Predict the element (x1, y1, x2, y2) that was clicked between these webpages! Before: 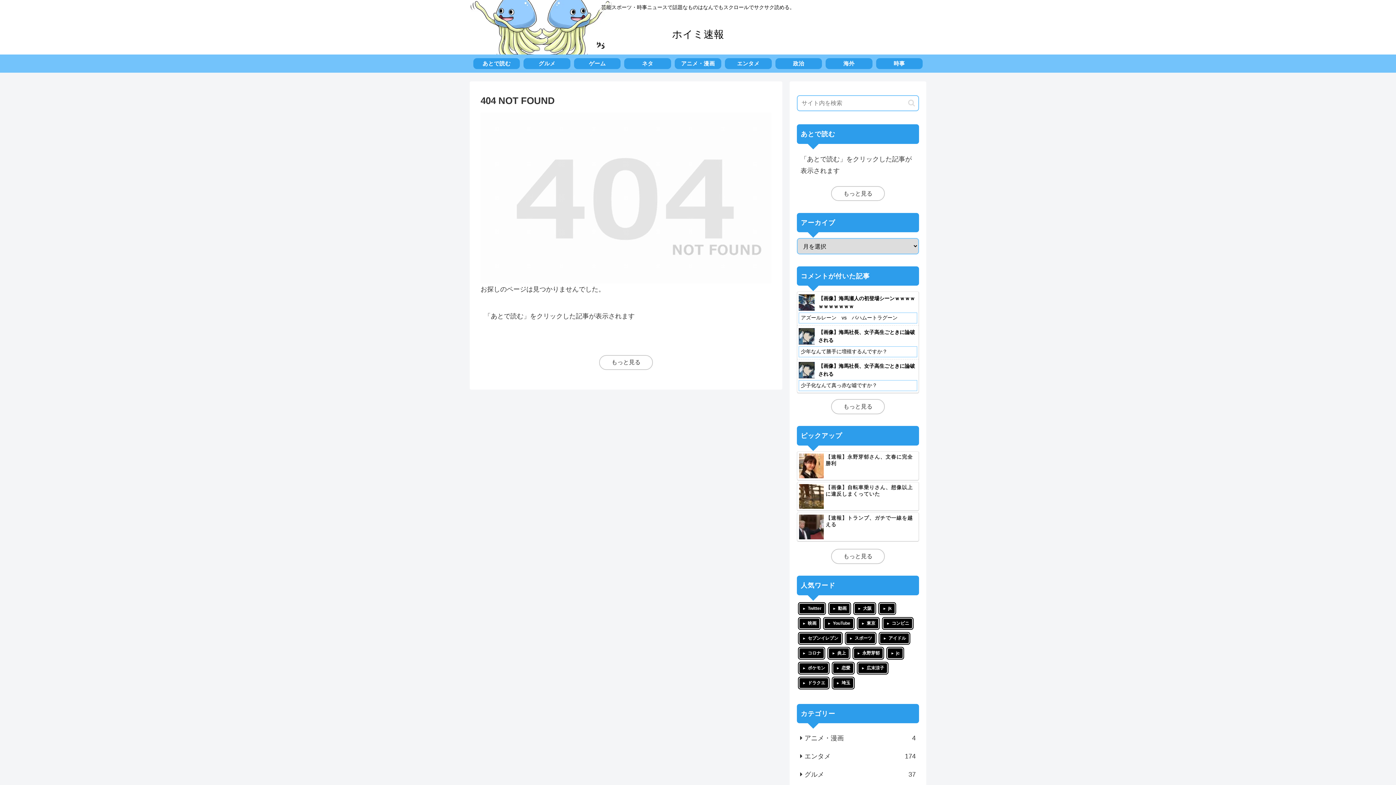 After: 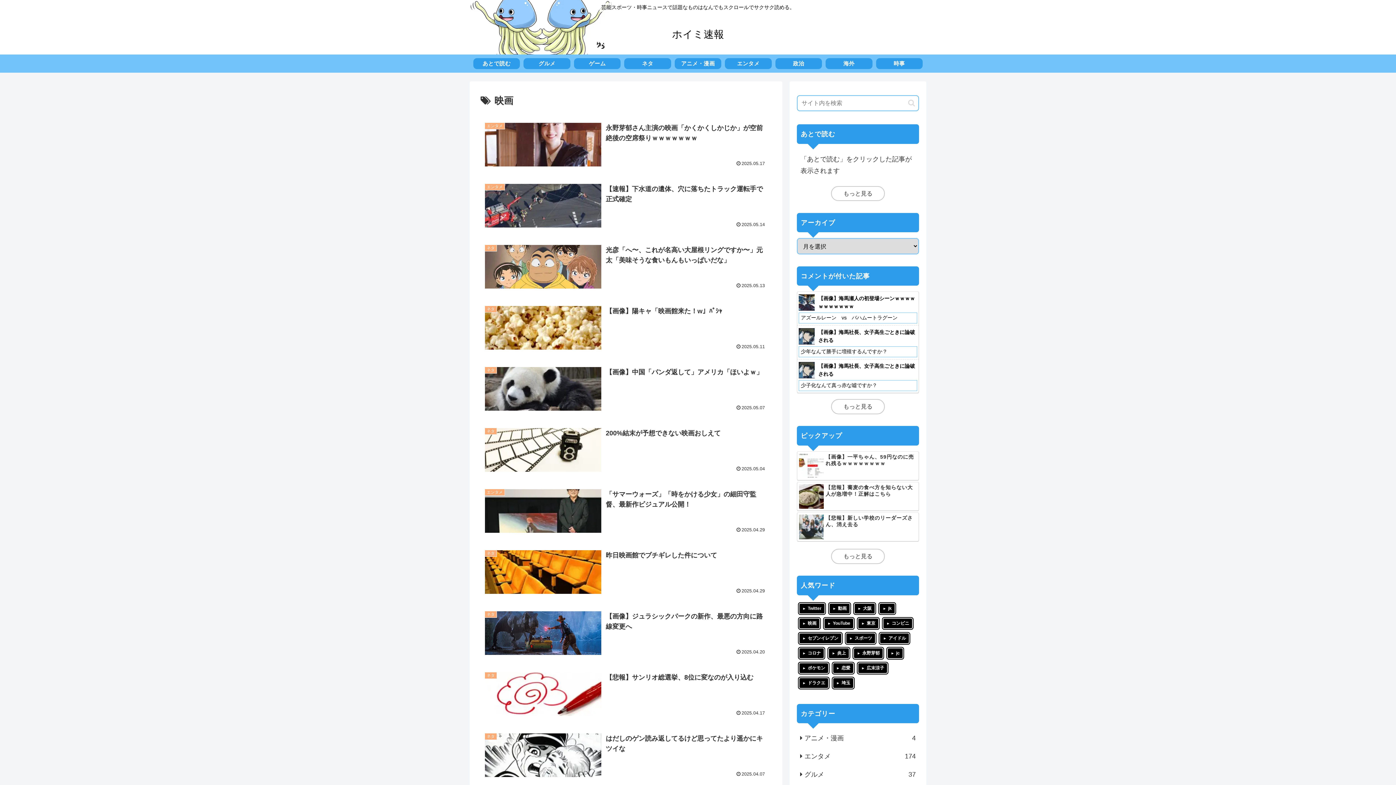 Action: label: 映画 bbox: (798, 618, 820, 629)